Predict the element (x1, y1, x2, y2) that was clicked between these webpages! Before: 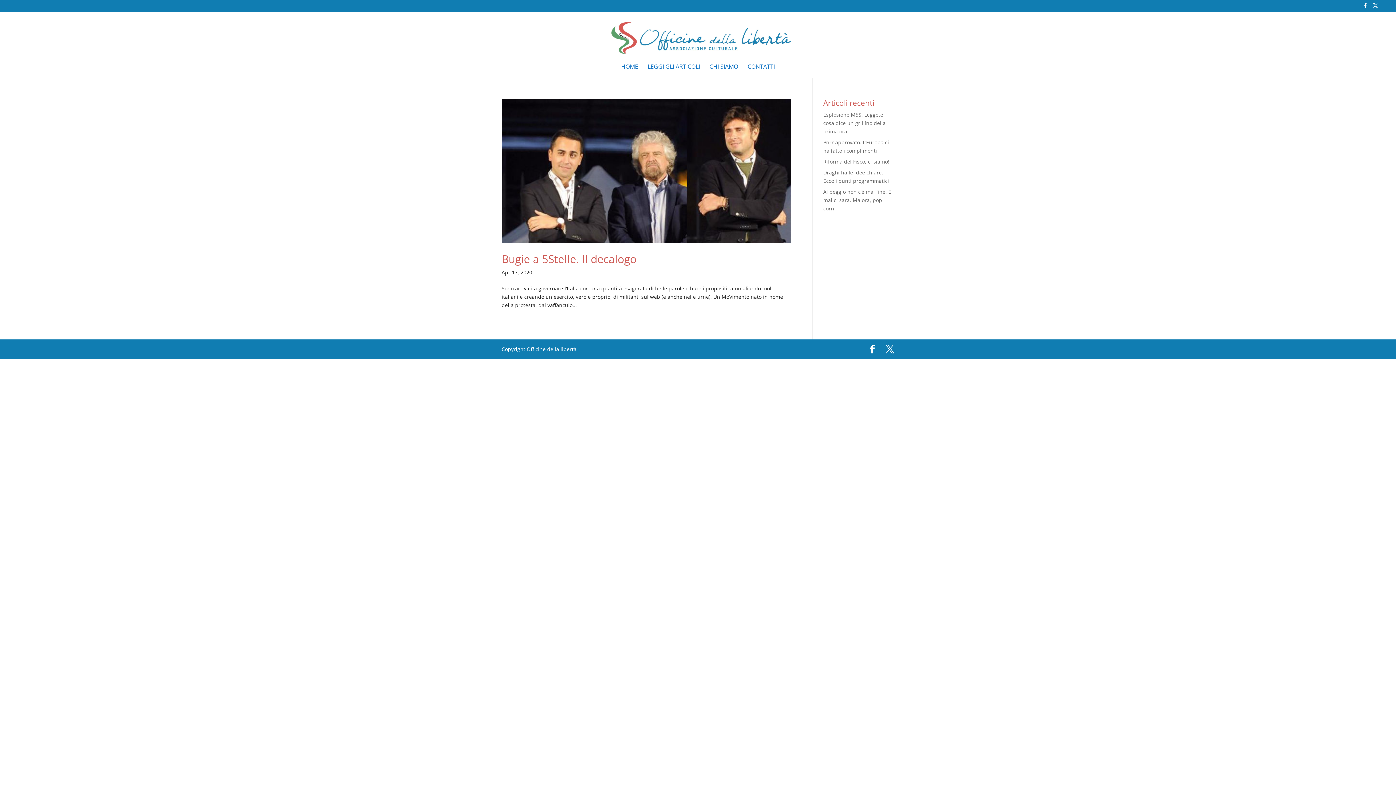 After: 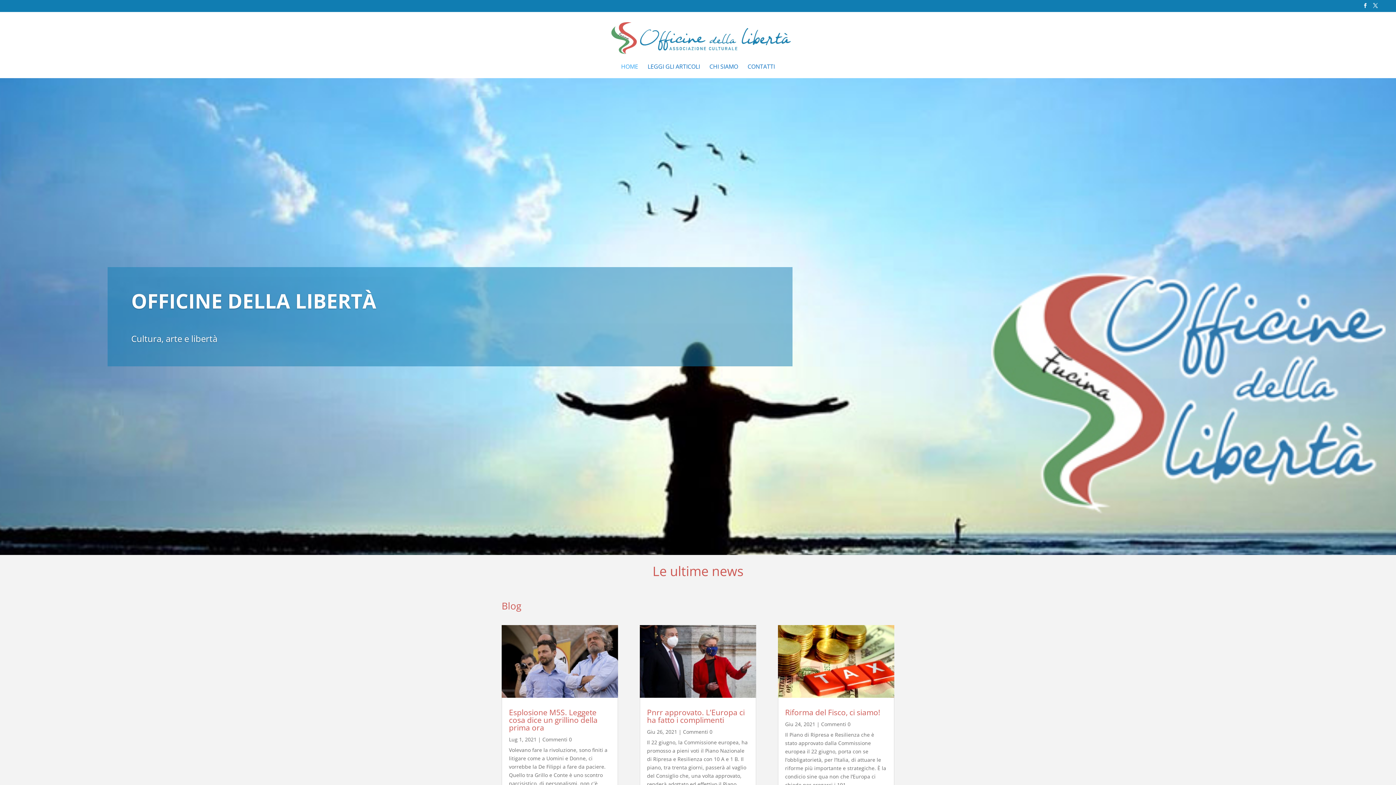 Action: bbox: (606, 33, 790, 40)